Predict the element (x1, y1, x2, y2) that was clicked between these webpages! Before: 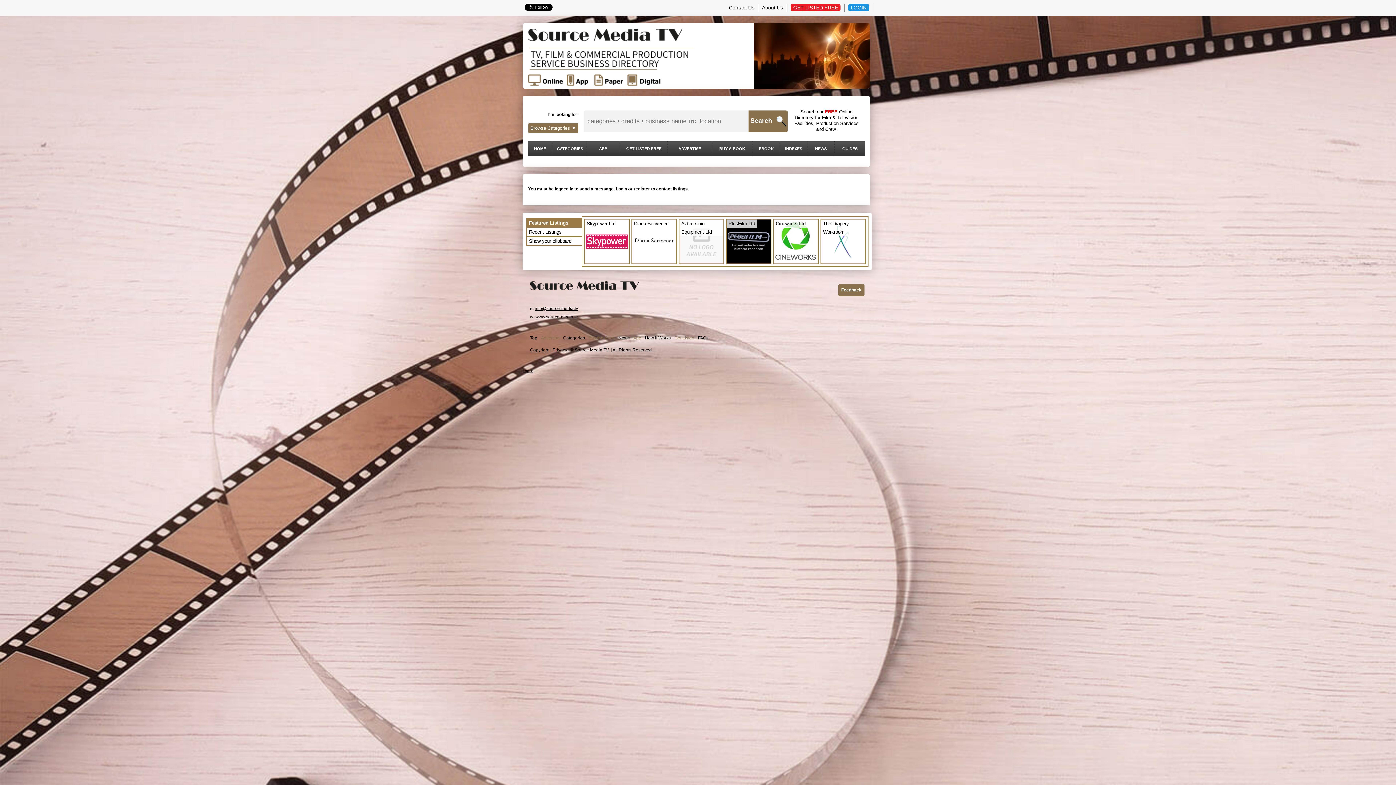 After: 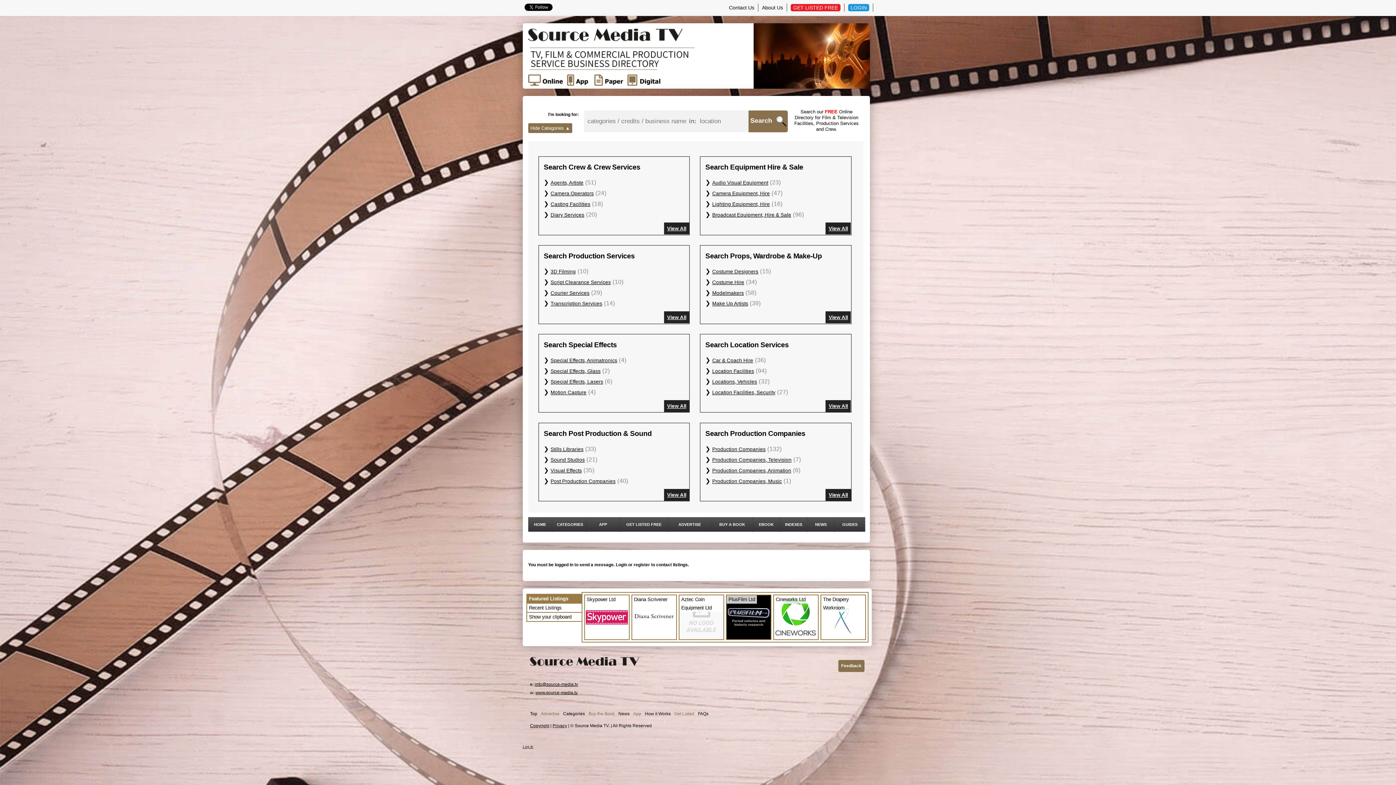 Action: bbox: (528, 123, 578, 133) label: Browse Categories ▼